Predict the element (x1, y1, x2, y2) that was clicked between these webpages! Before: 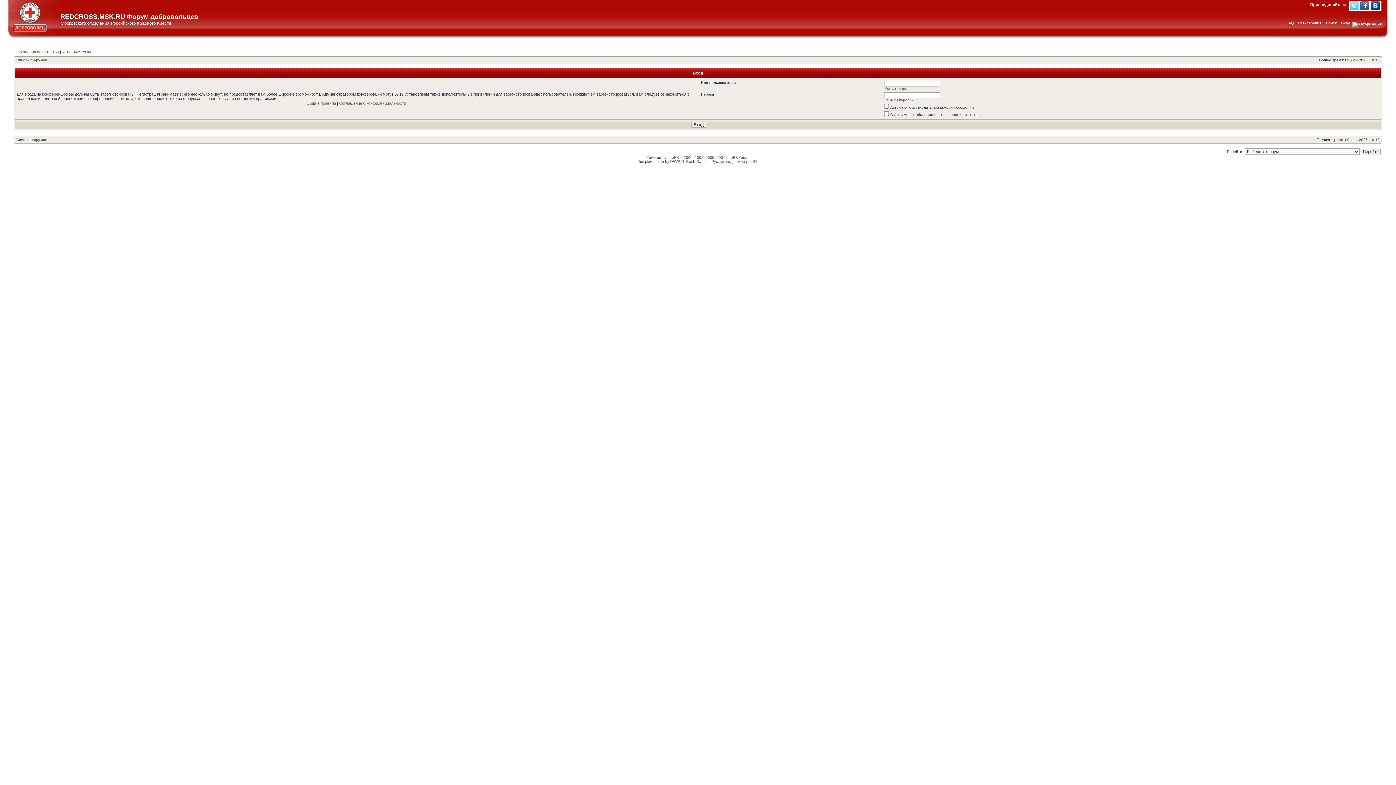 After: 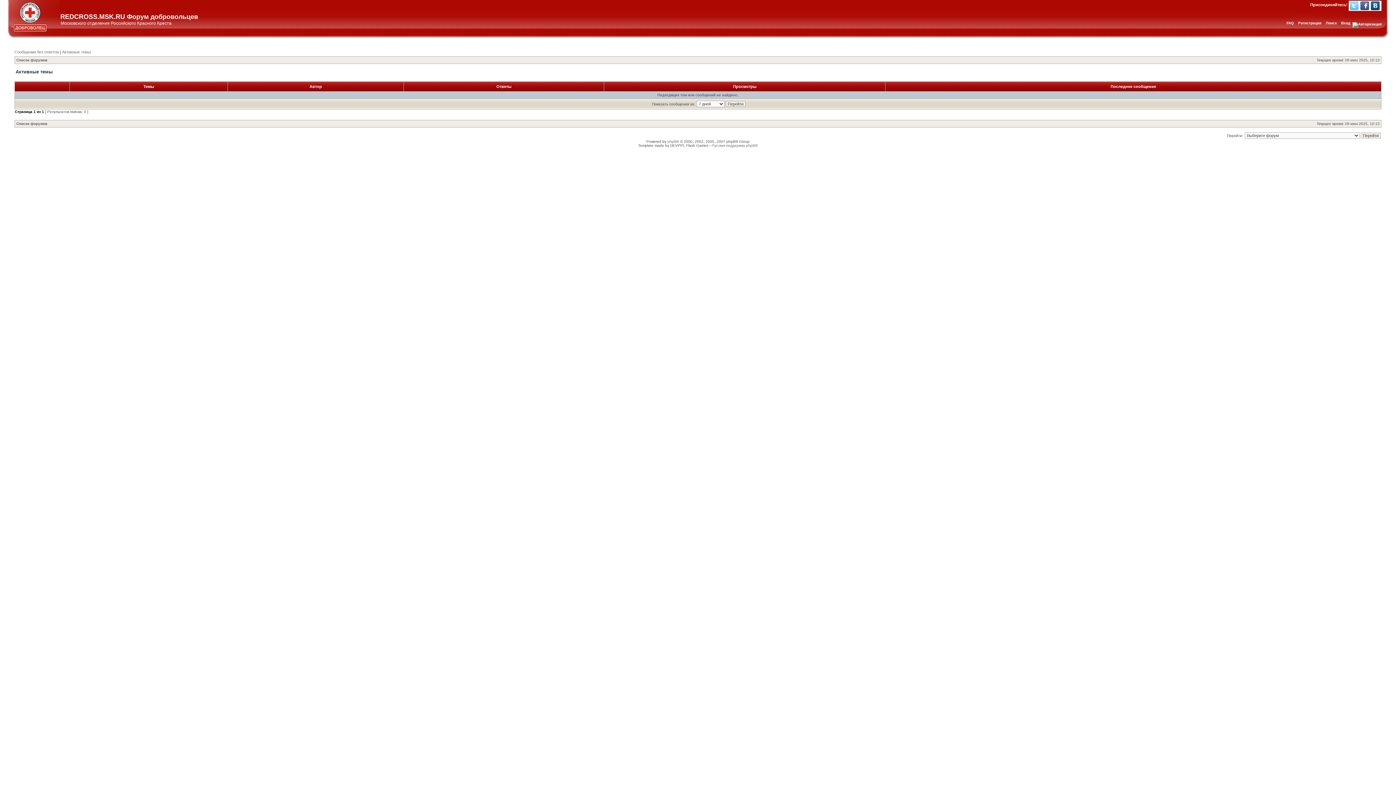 Action: label: Активные темы bbox: (62, 49, 90, 54)